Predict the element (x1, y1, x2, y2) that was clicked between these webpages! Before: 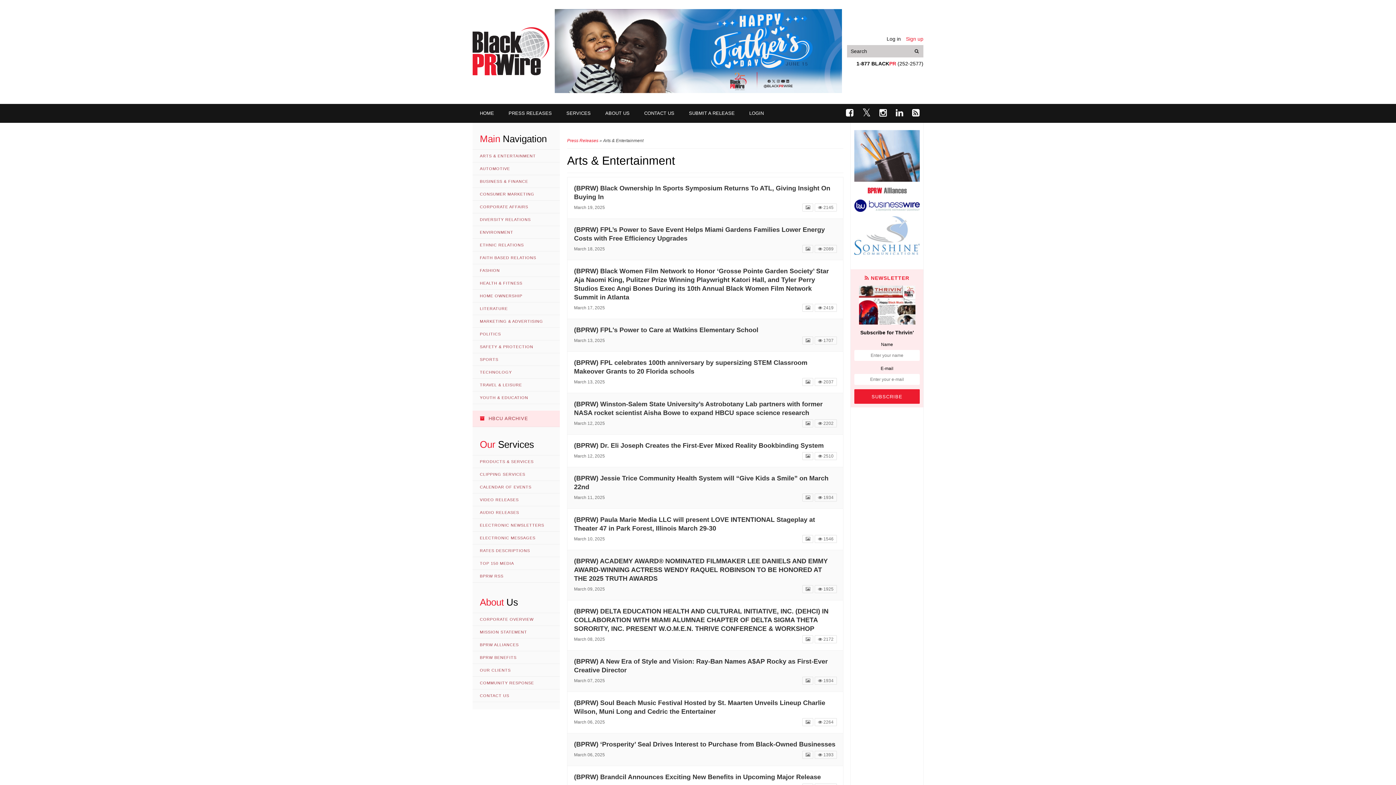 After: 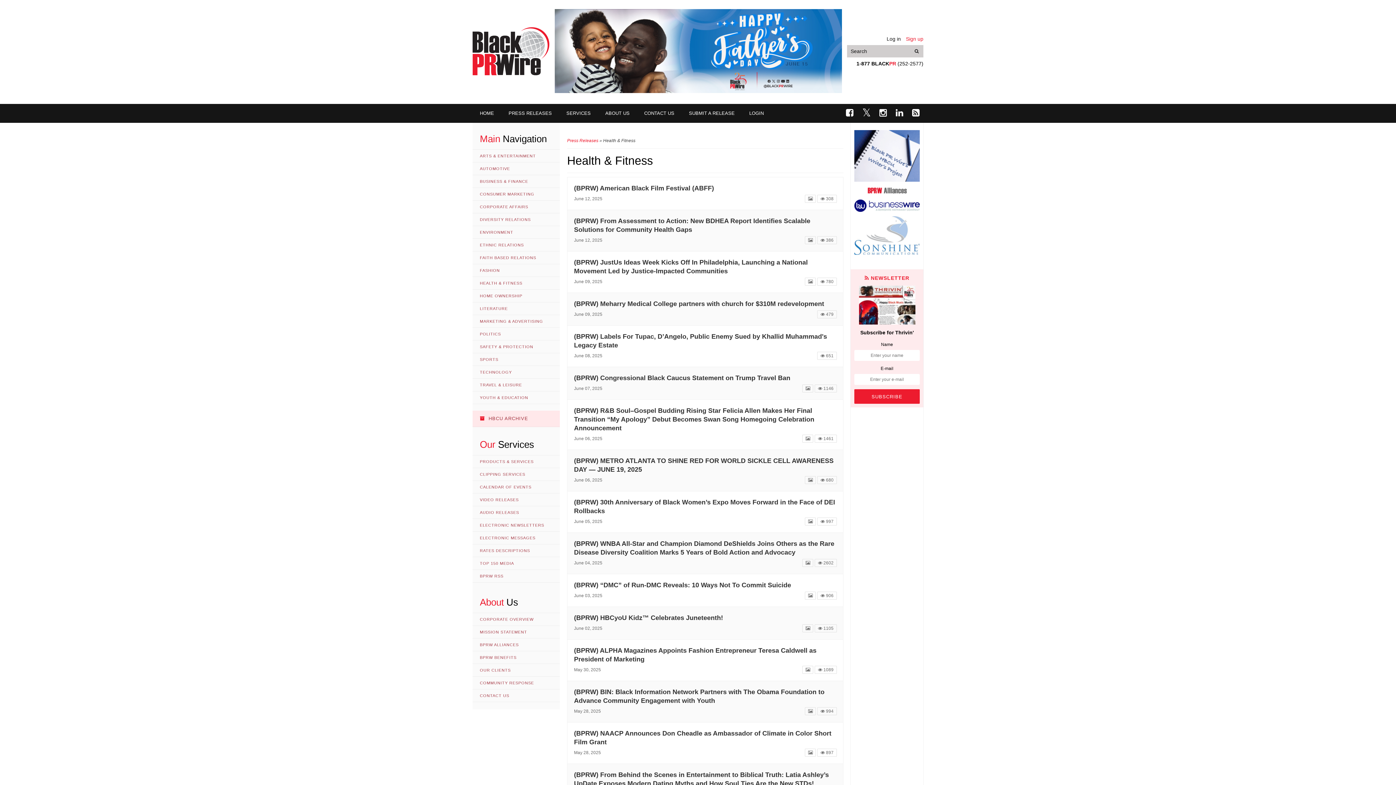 Action: label: HEALTH & FITNESS bbox: (472, 277, 560, 289)